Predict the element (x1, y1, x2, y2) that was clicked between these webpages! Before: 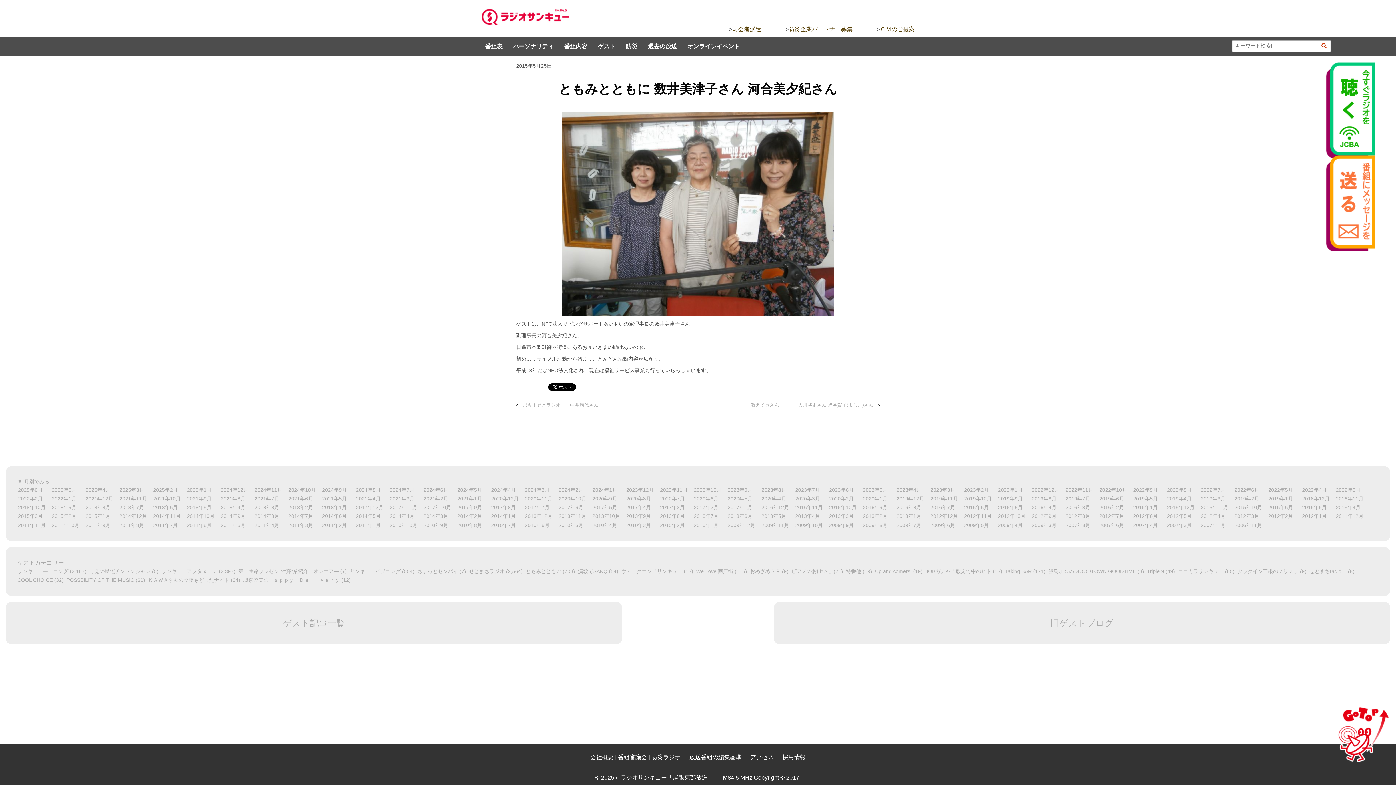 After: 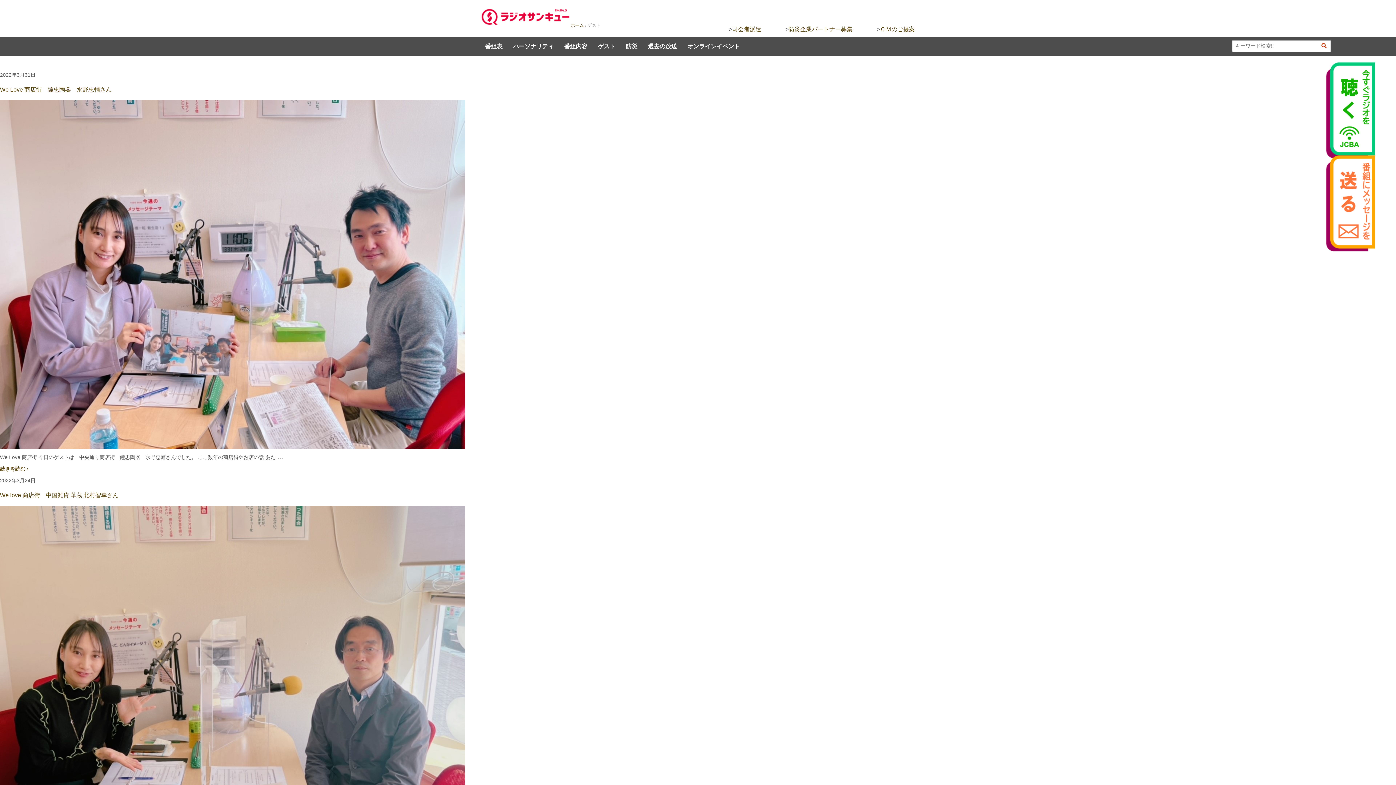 Action: label: We Love 商店街 bbox: (696, 568, 733, 574)